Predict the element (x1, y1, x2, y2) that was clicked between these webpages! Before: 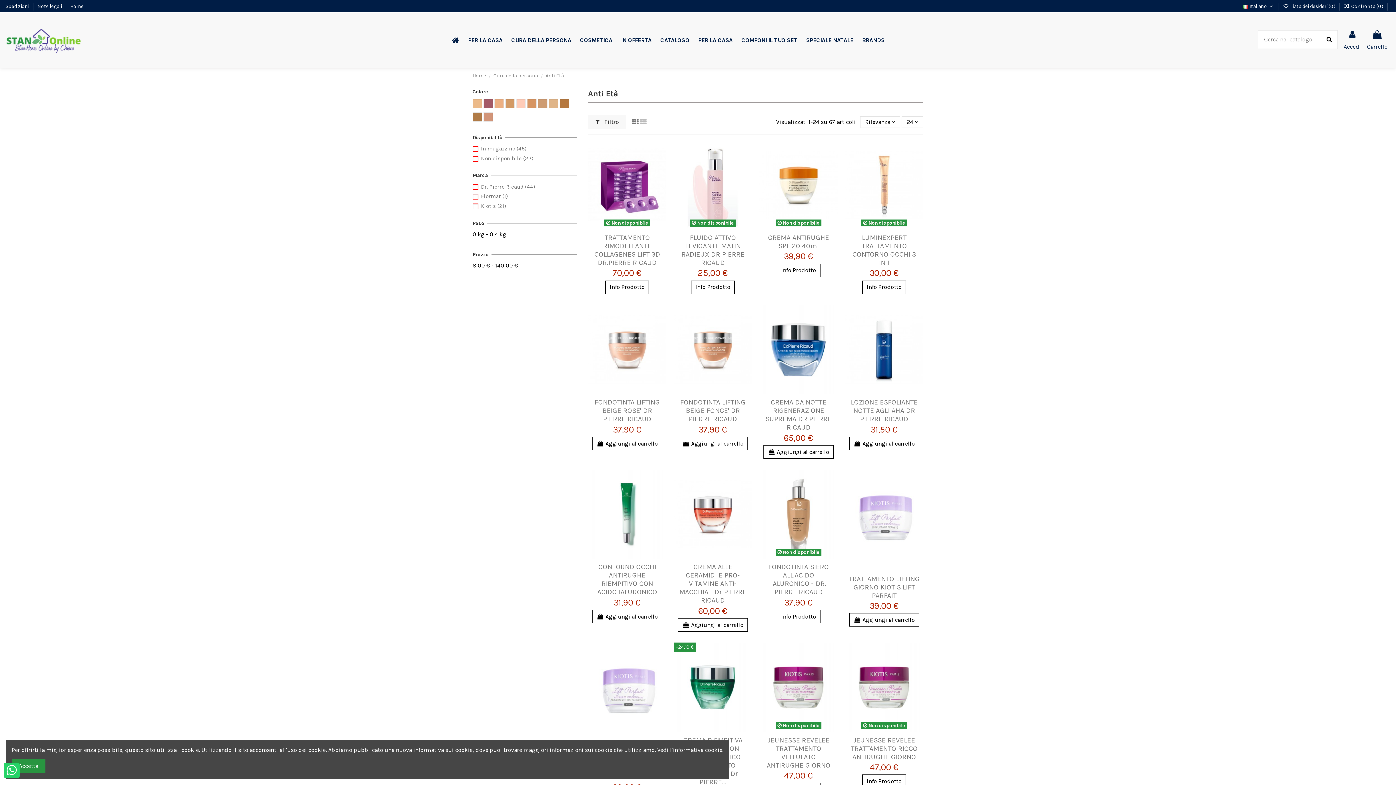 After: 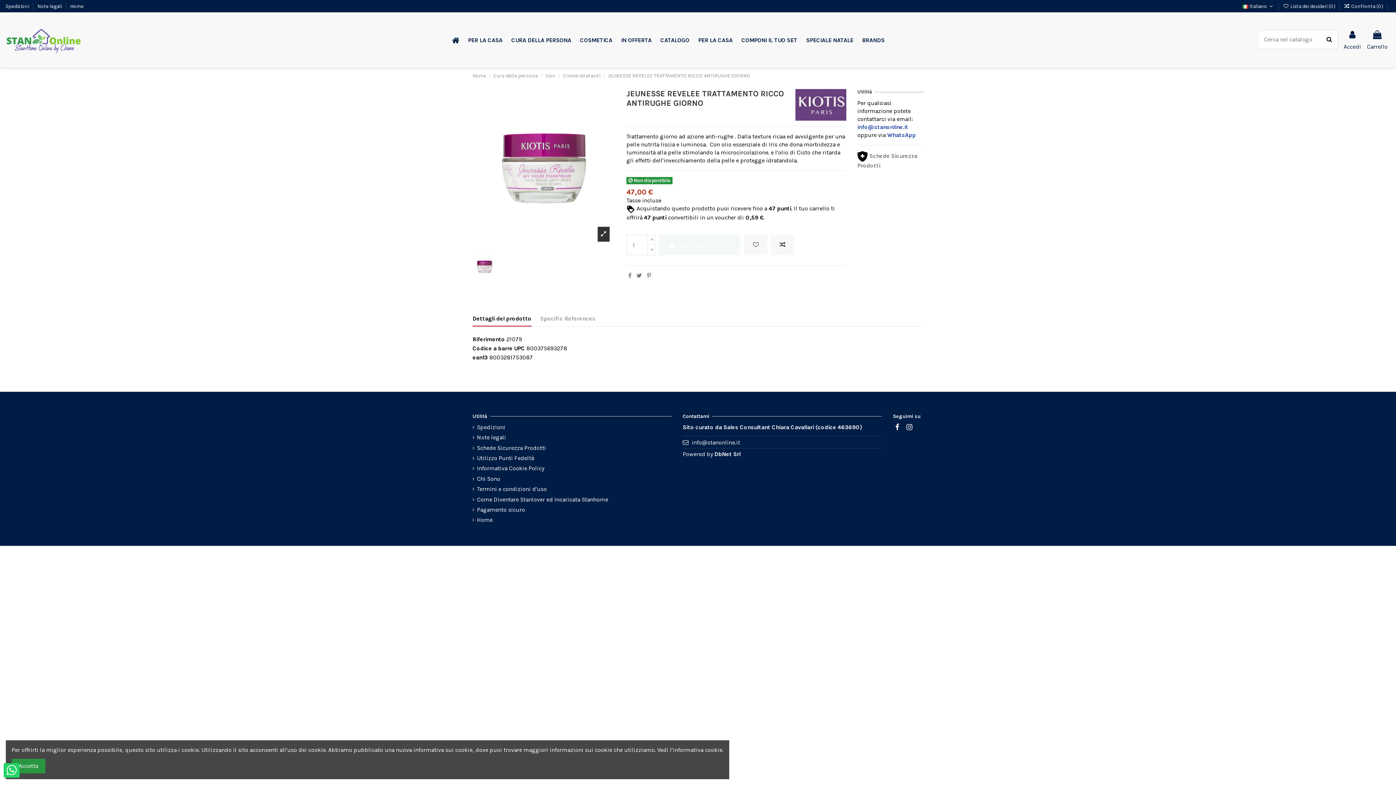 Action: bbox: (845, 642, 923, 732)